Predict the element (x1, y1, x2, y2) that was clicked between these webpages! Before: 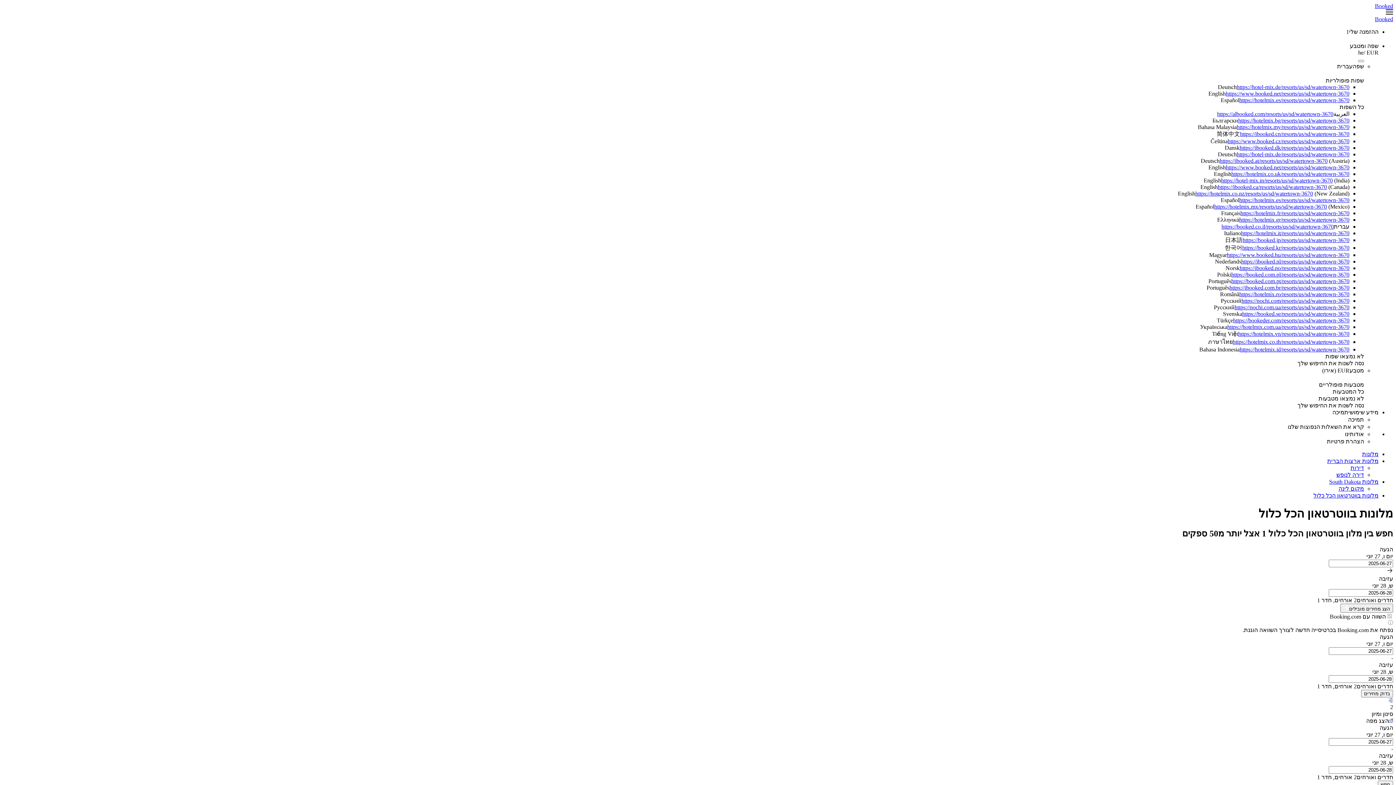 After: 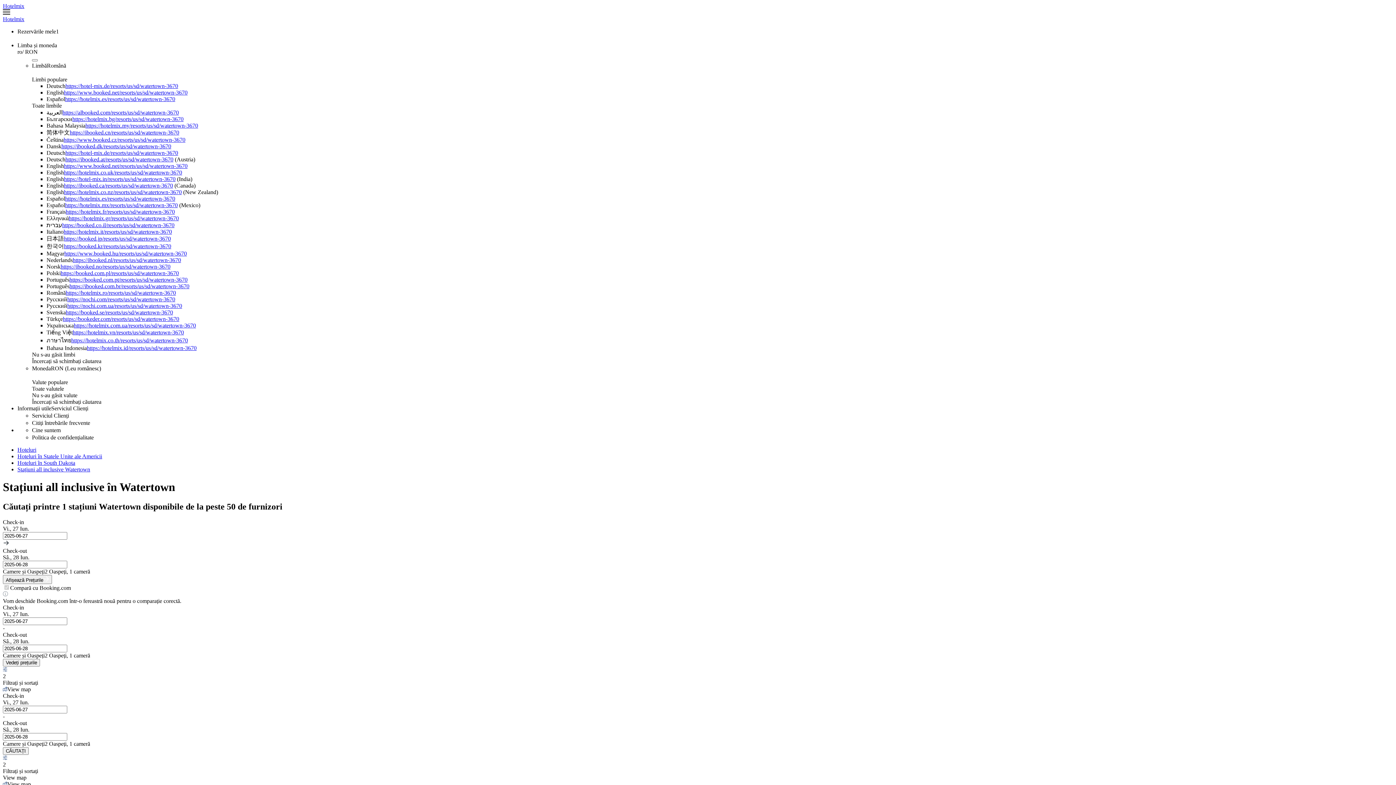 Action: bbox: (1239, 291, 1349, 297) label: https://hotelmix.ro/resorts/us/sd/watertown-3670